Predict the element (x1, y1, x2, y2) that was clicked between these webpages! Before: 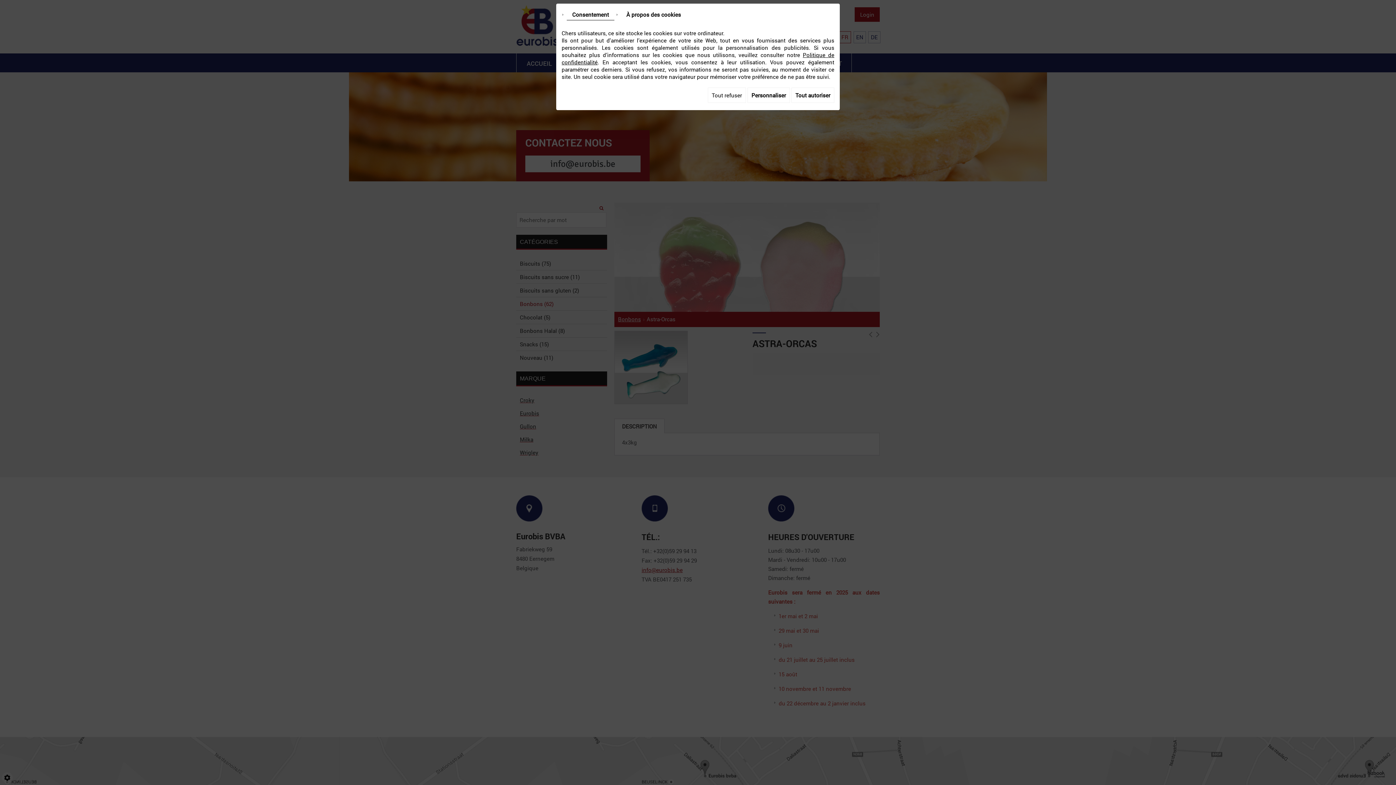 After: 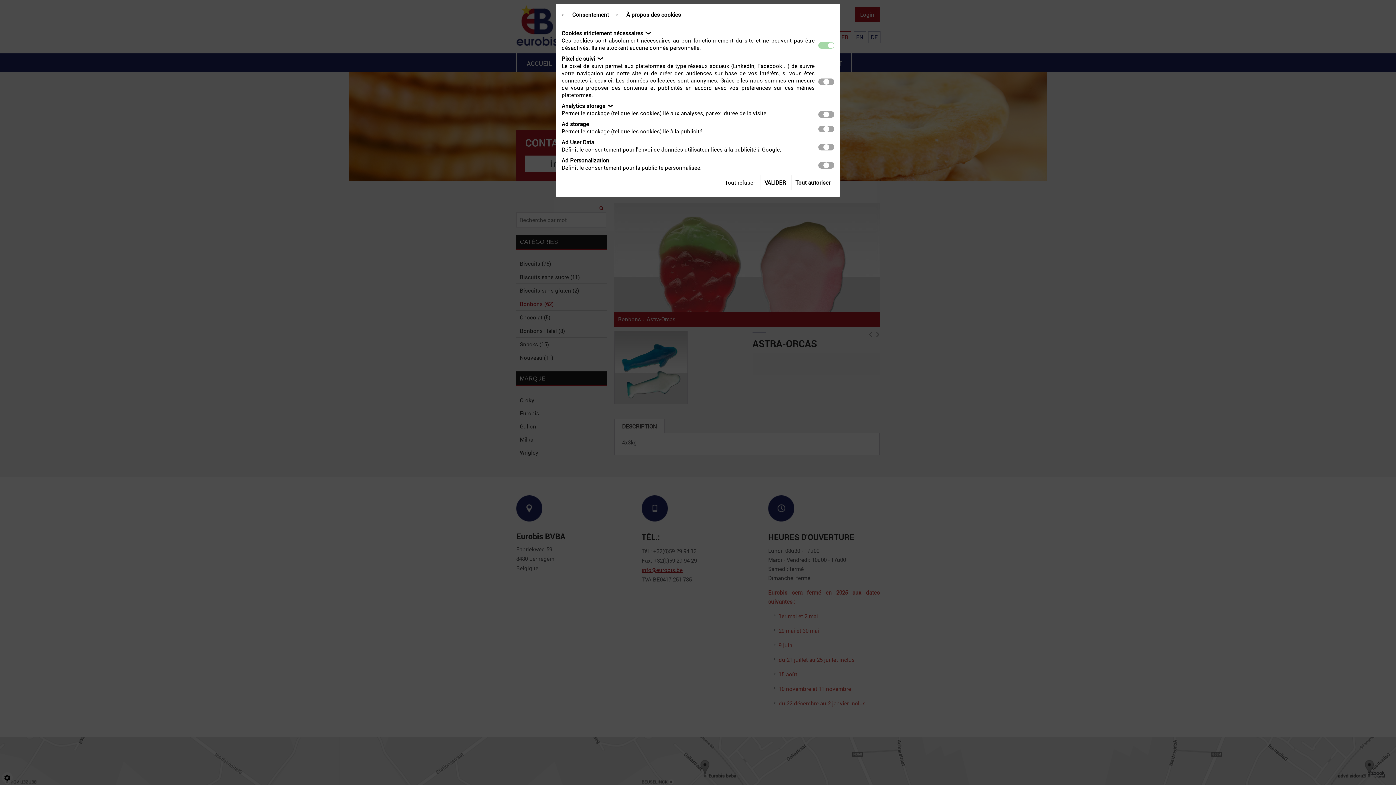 Action: bbox: (747, 87, 790, 102) label: Personnaliser